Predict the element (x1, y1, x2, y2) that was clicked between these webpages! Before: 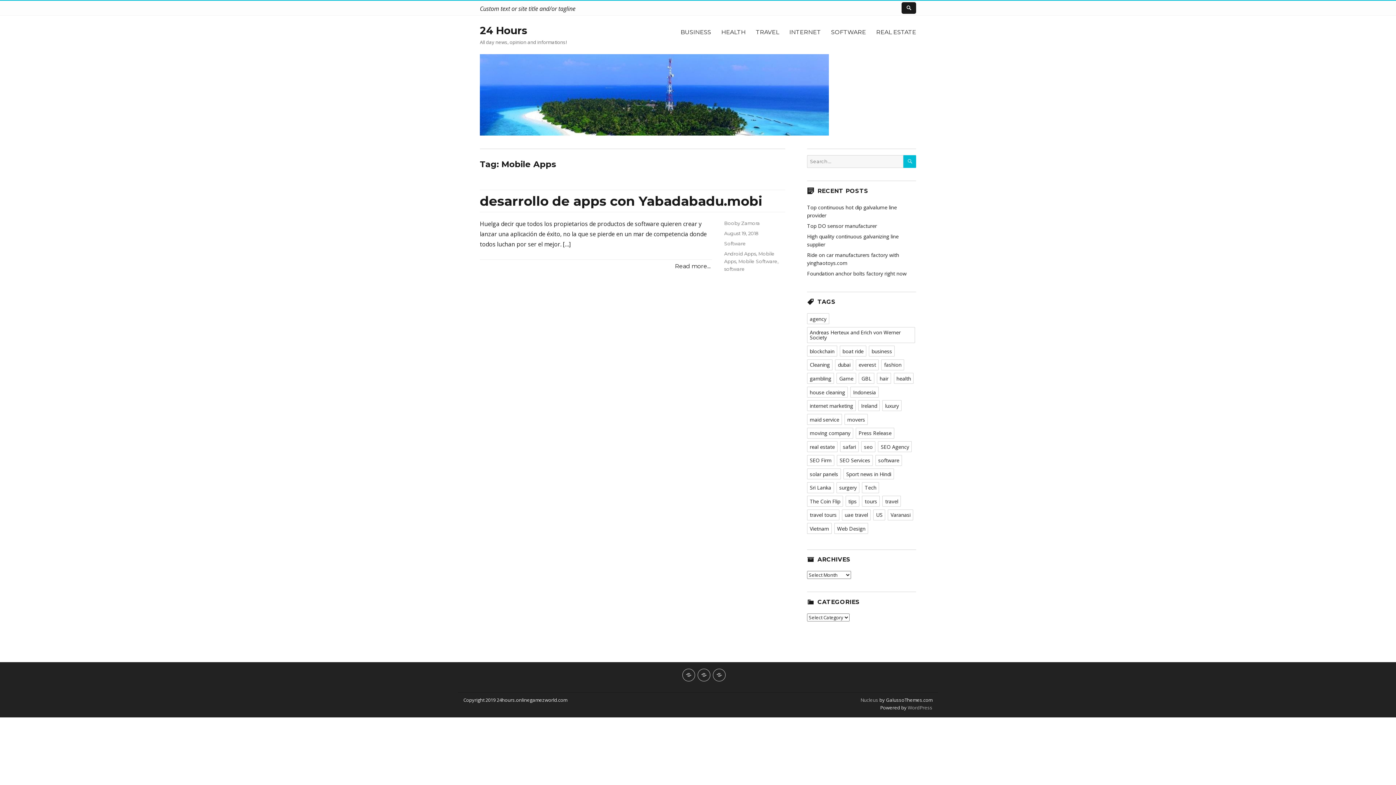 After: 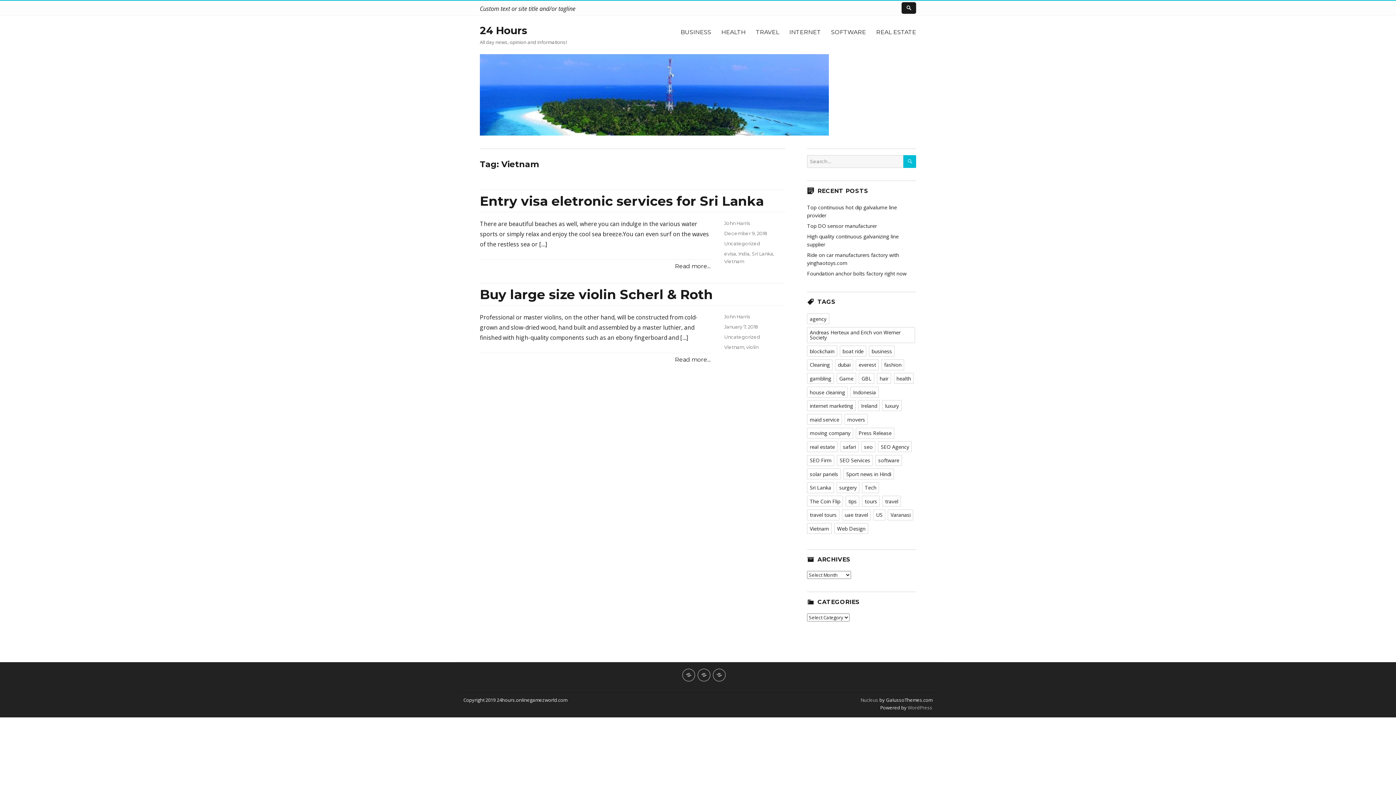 Action: bbox: (807, 523, 831, 534) label: Vietnam